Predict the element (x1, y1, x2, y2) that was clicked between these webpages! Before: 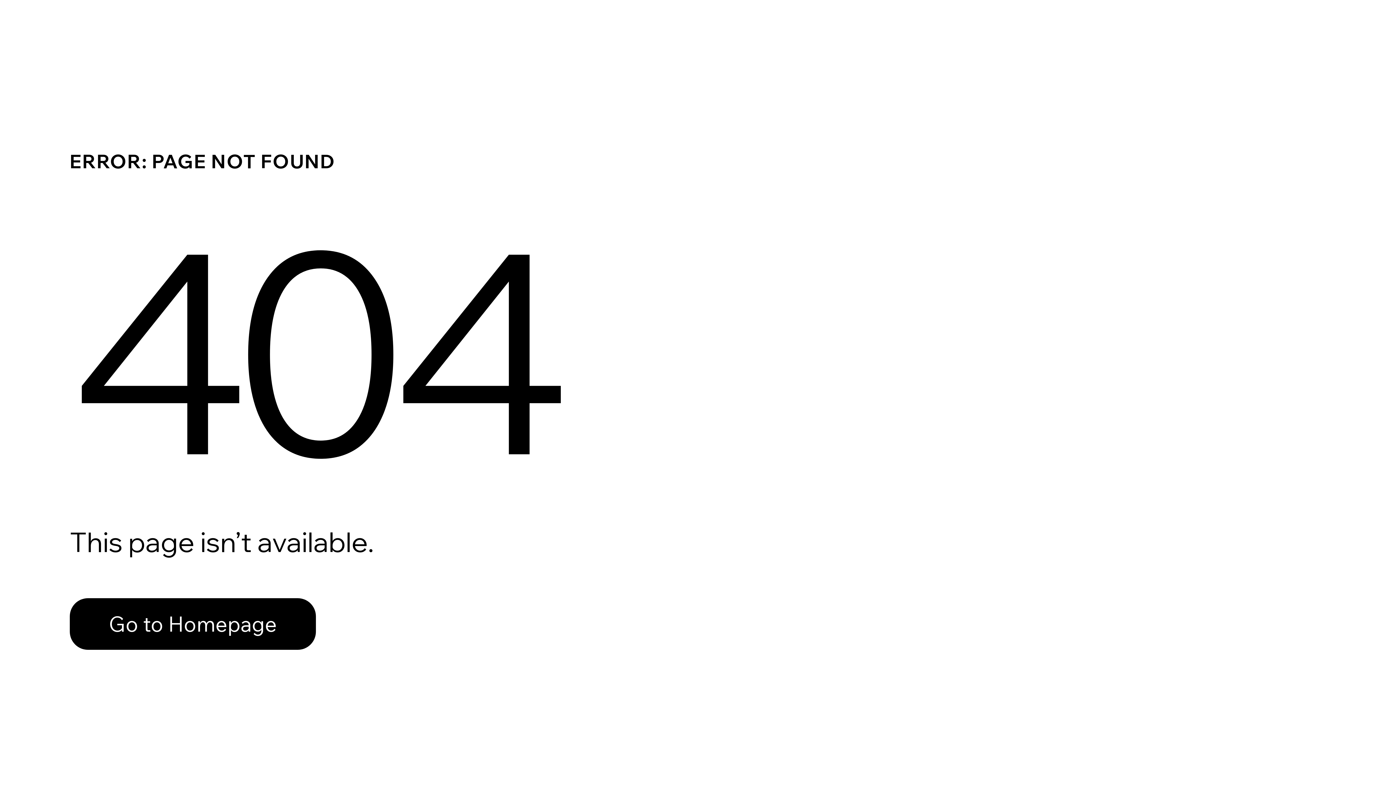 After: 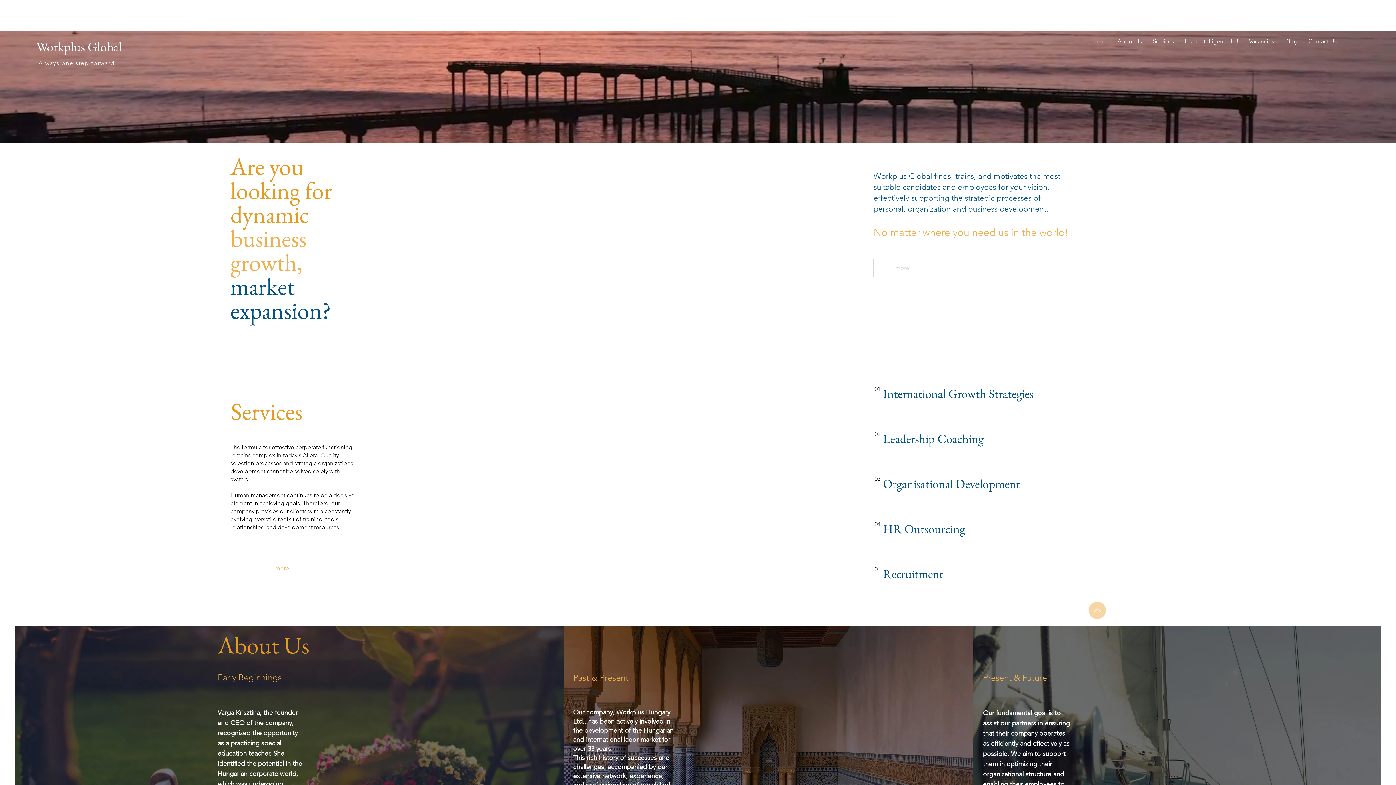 Action: label: Go to Homepage bbox: (69, 582, 768, 659)